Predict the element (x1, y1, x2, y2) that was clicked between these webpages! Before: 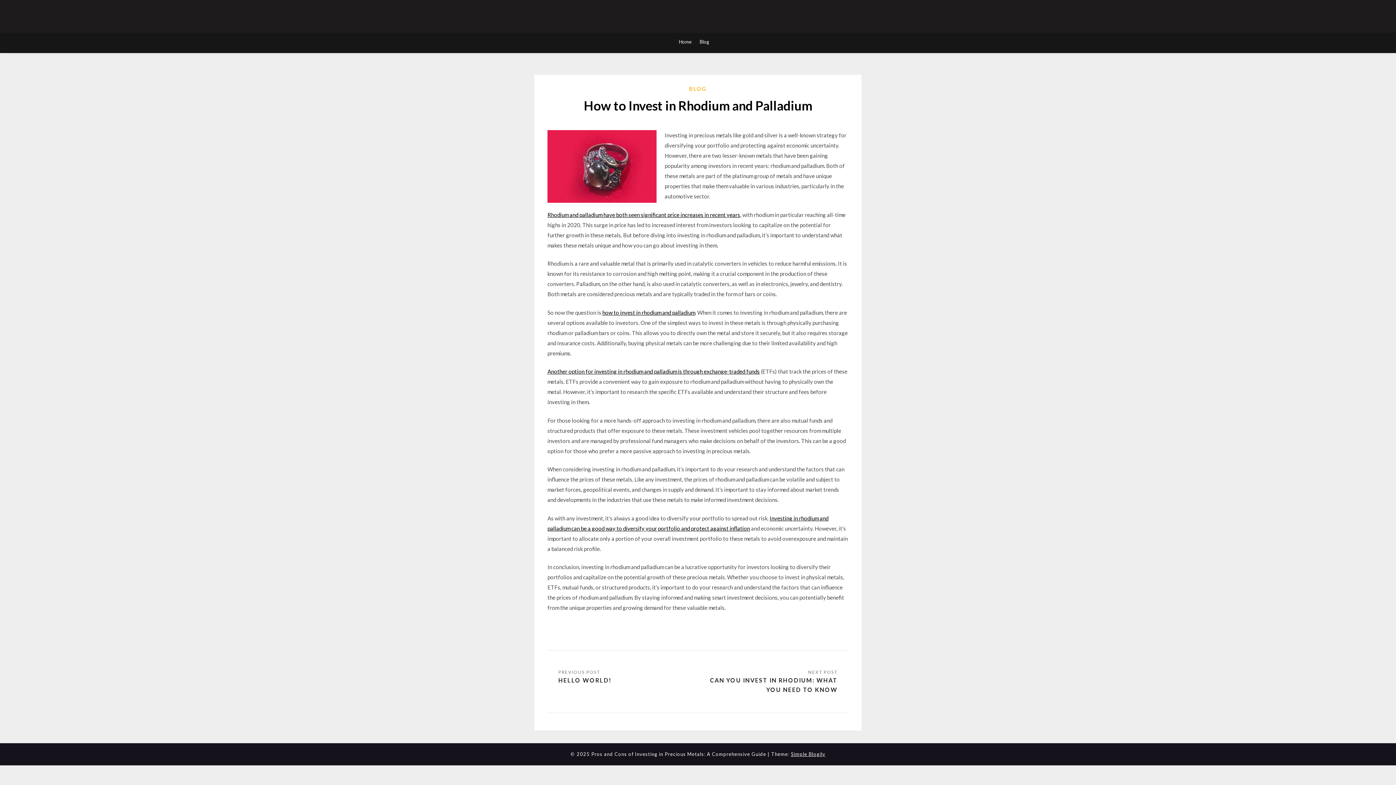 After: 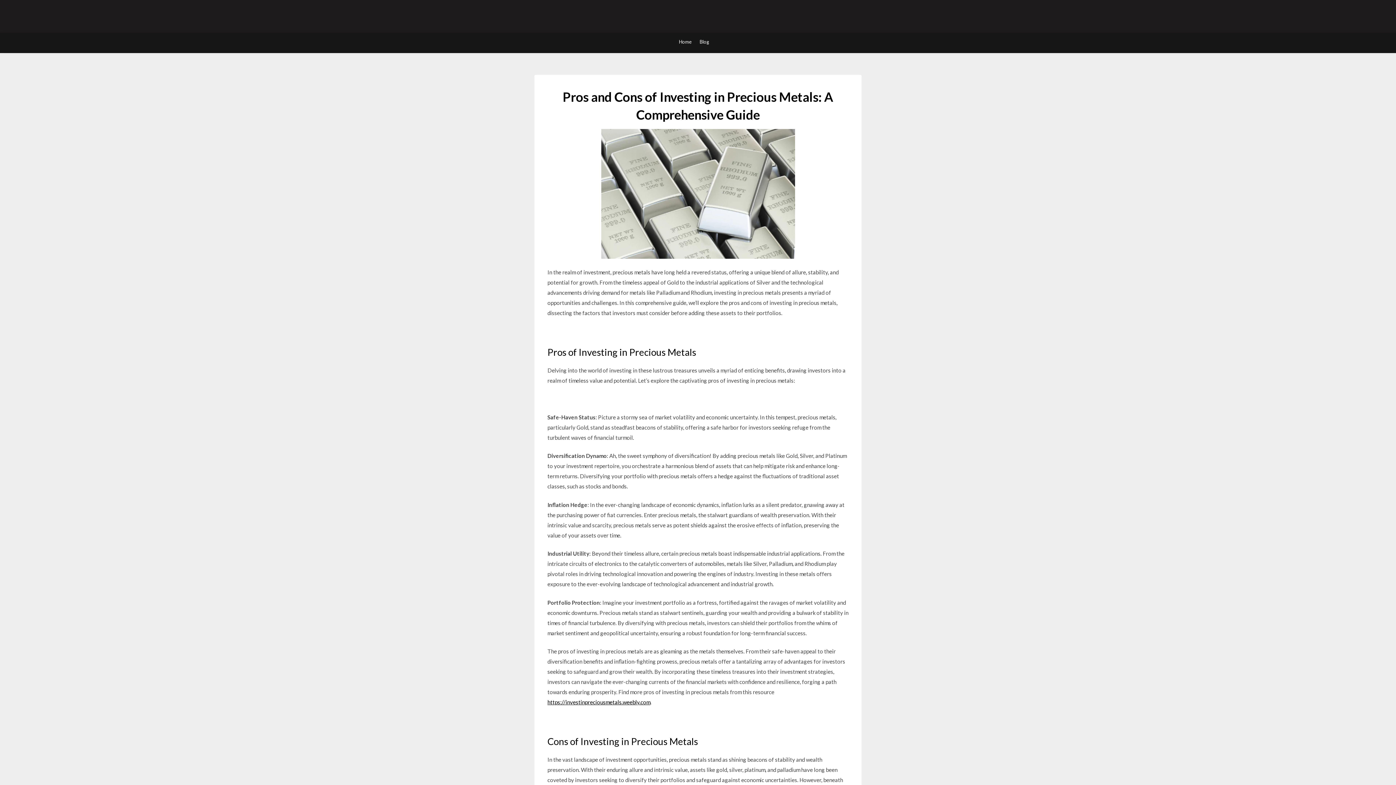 Action: bbox: (602, 309, 695, 315) label: how to invest in rhodium and palladium